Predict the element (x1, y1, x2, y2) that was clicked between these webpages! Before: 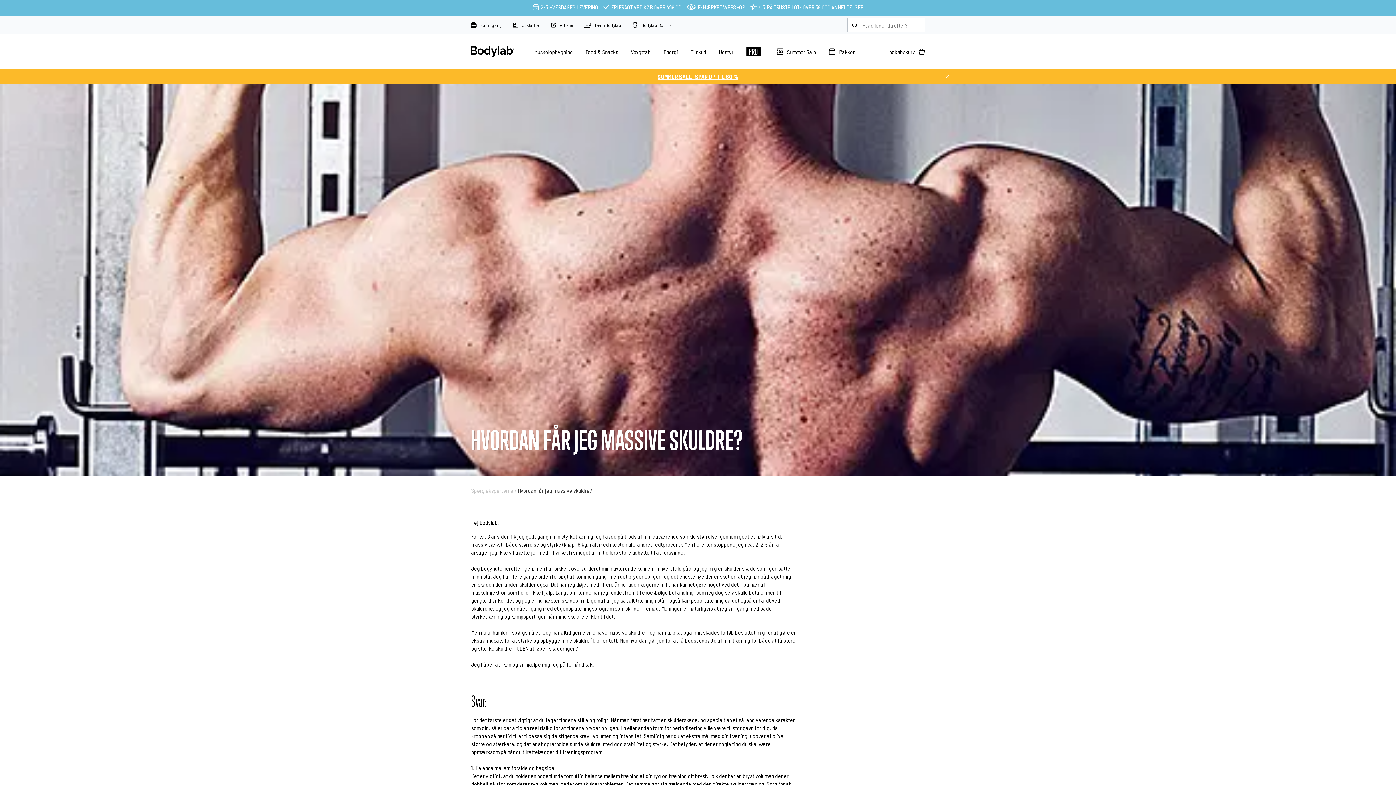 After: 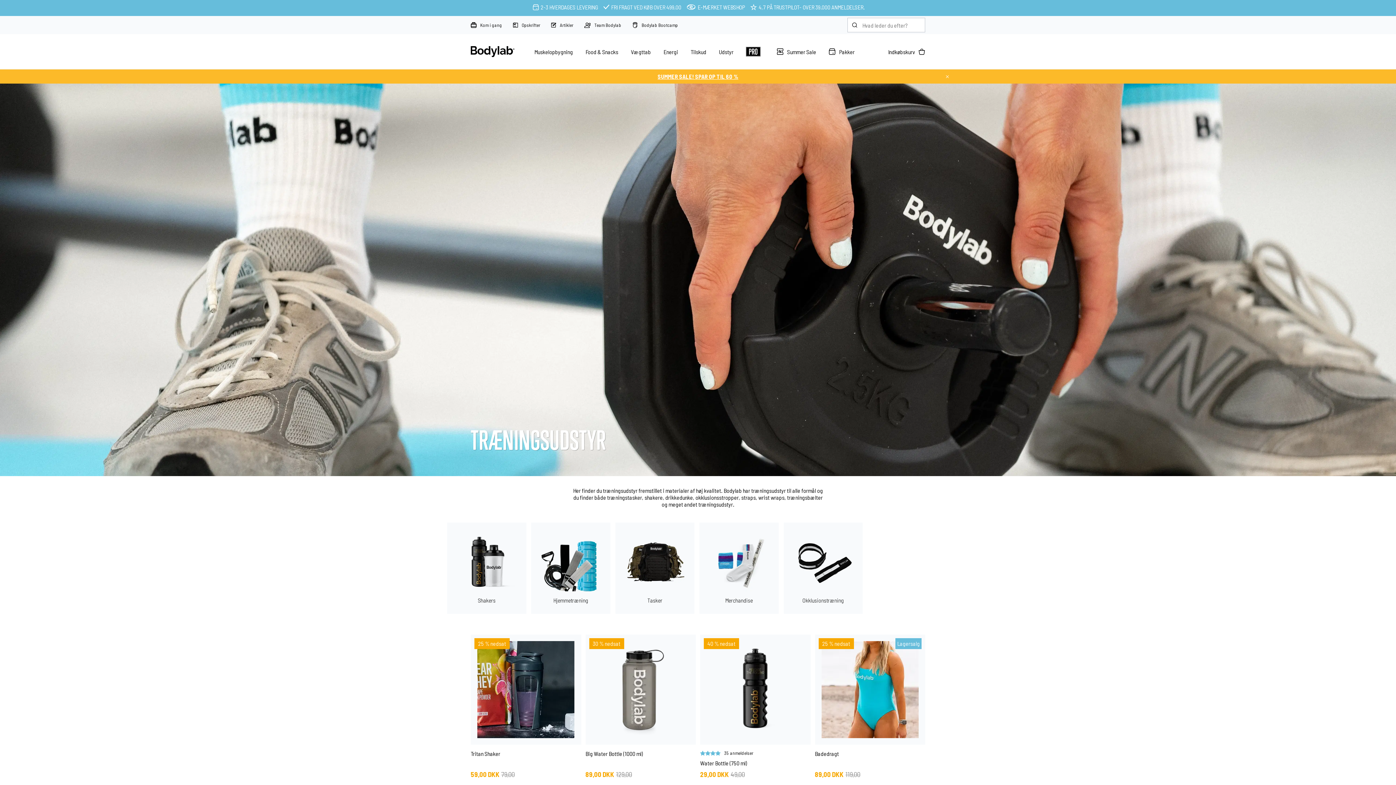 Action: label: Udstyr bbox: (719, 48, 733, 55)